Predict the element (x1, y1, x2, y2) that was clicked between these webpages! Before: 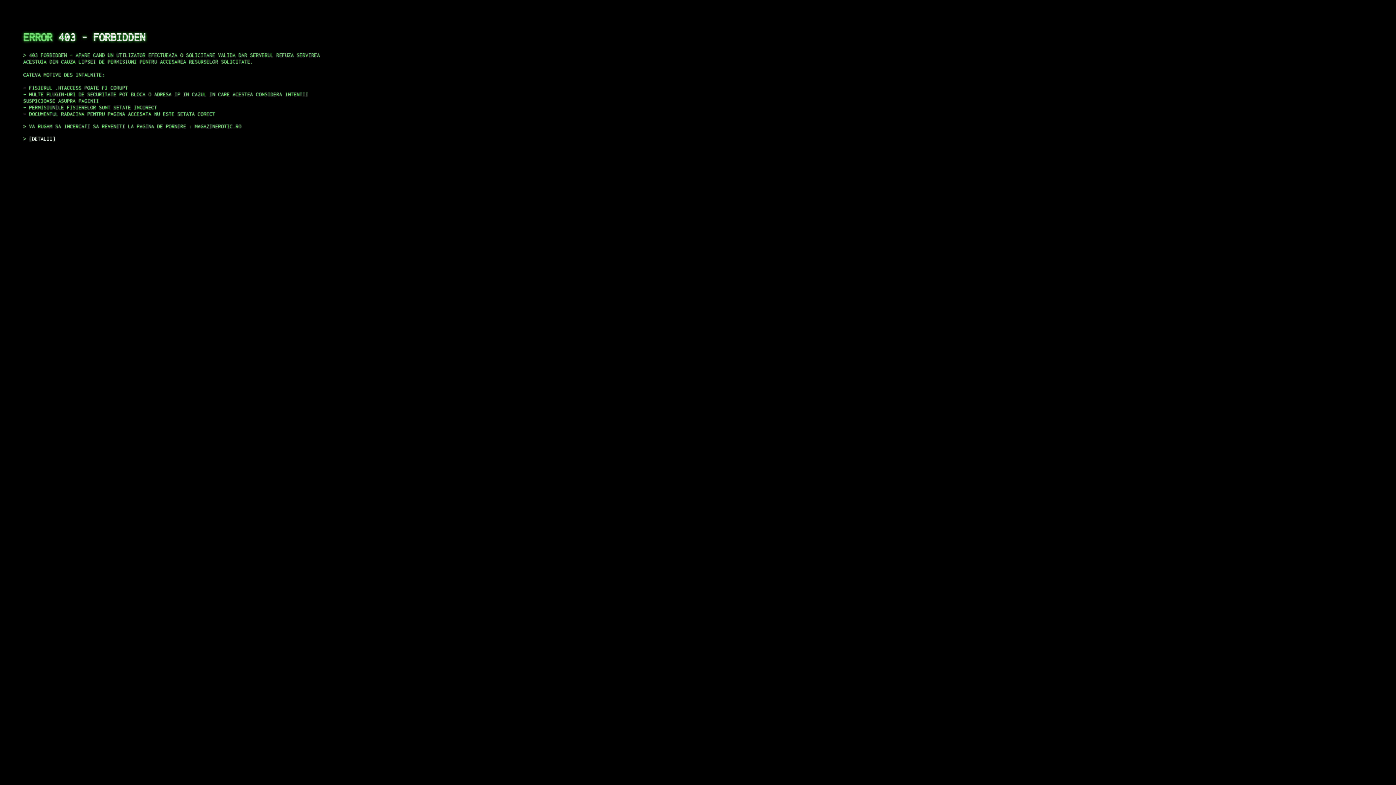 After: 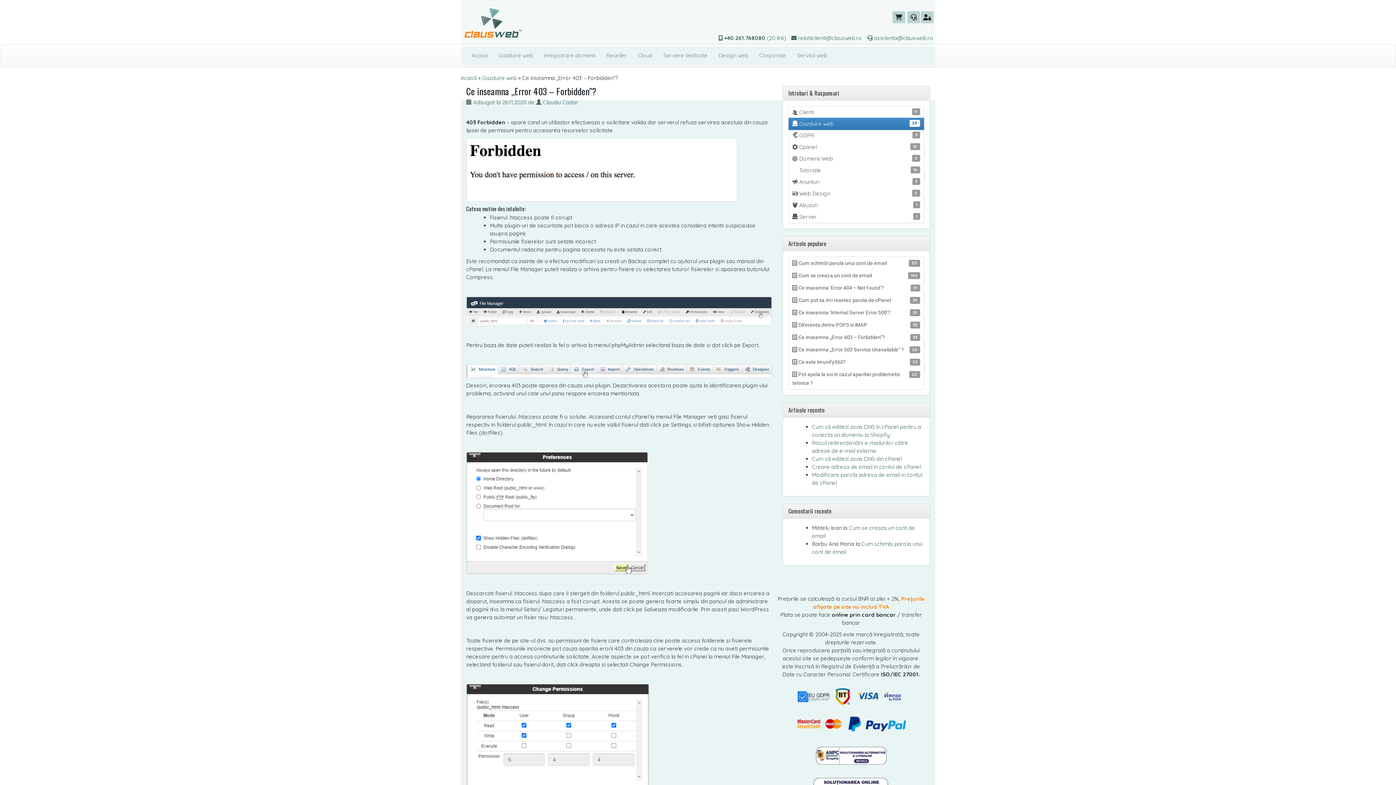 Action: bbox: (29, 135, 55, 141) label: DETALII